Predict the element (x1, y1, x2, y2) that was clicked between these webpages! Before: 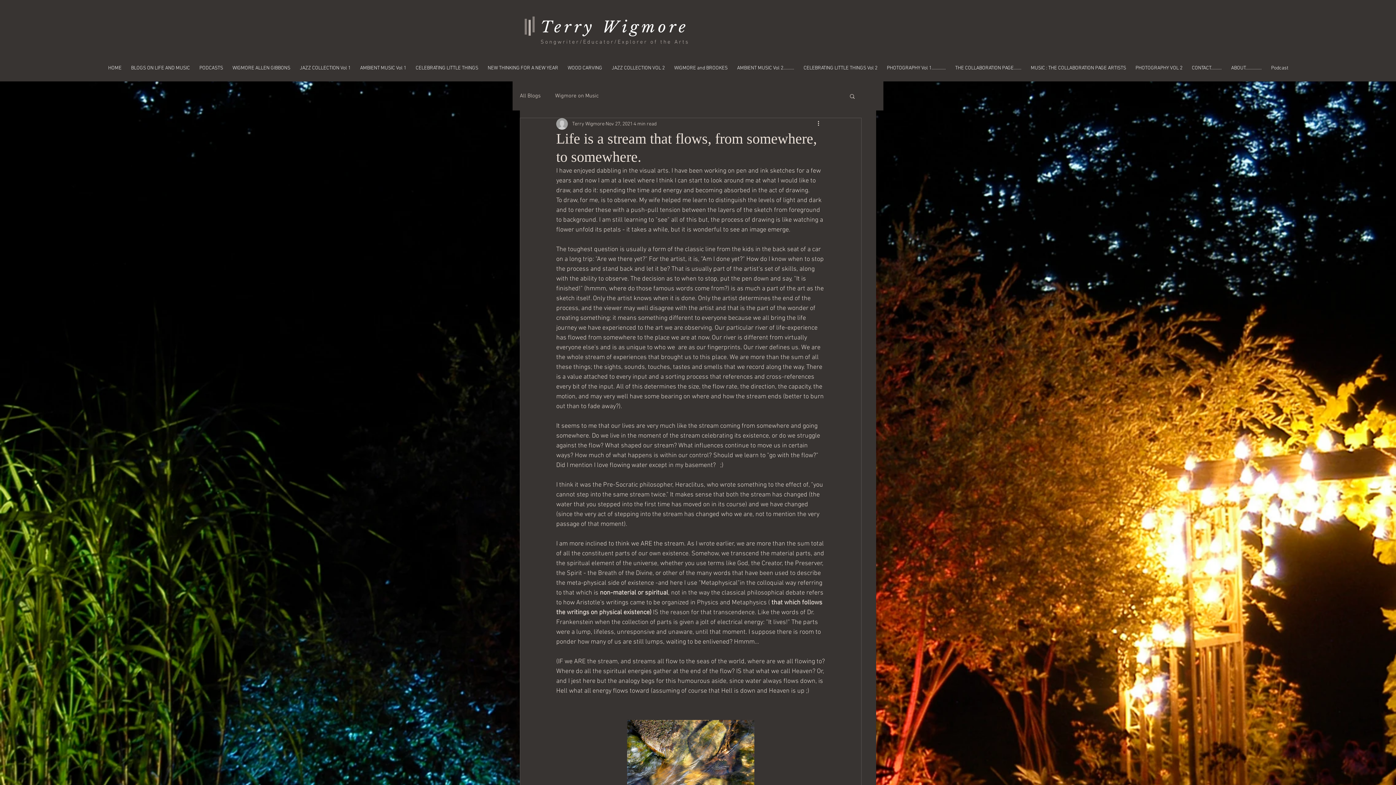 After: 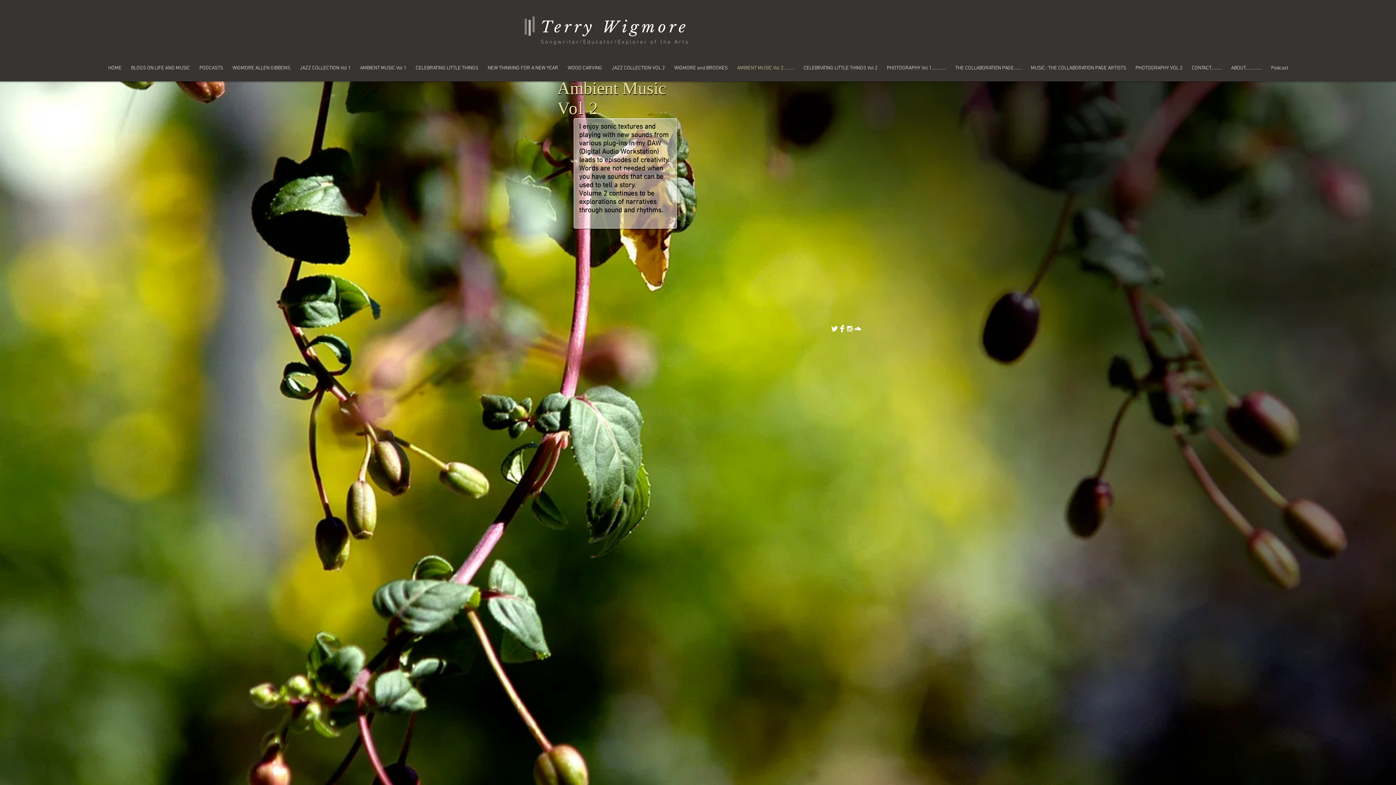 Action: label: AMBIENT MUSIC Vol 2.......... bbox: (732, 58, 799, 78)